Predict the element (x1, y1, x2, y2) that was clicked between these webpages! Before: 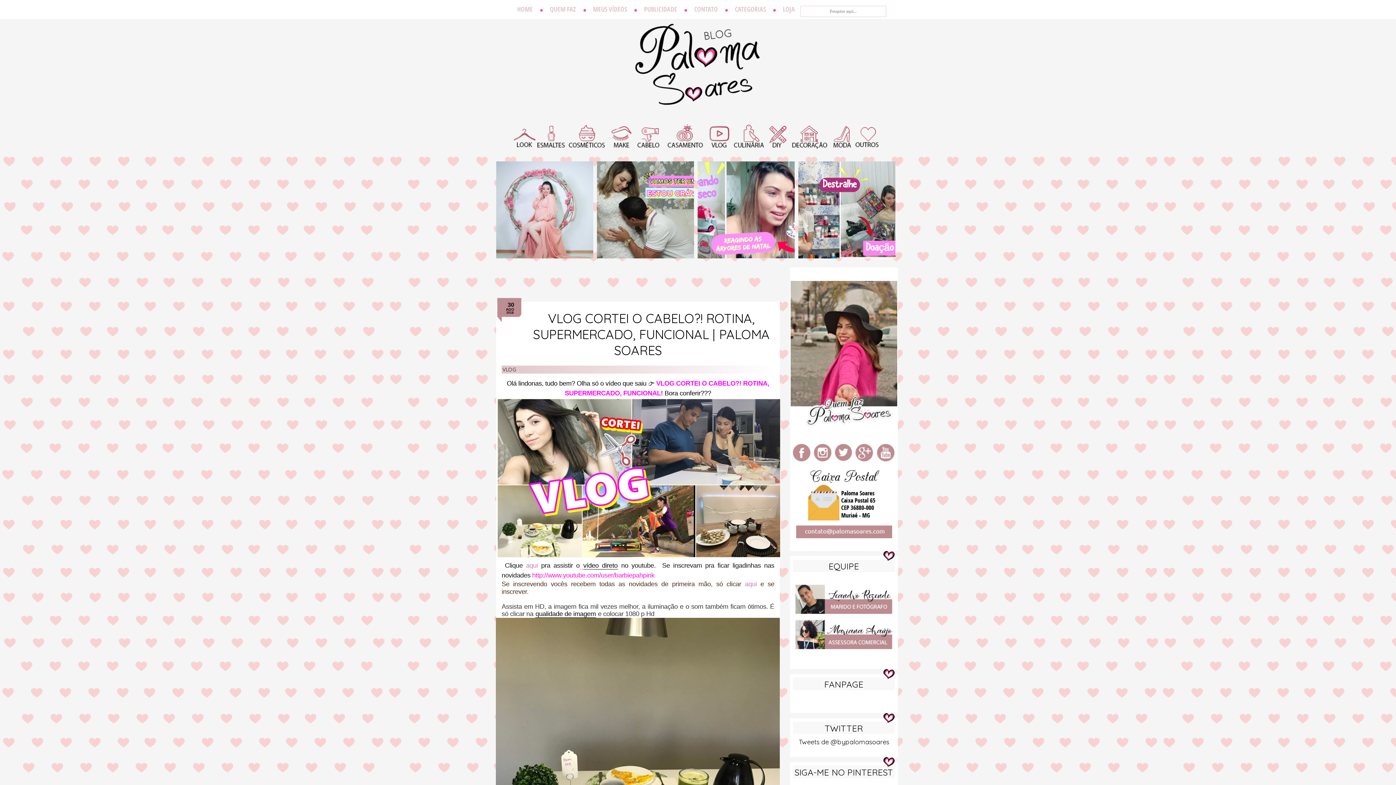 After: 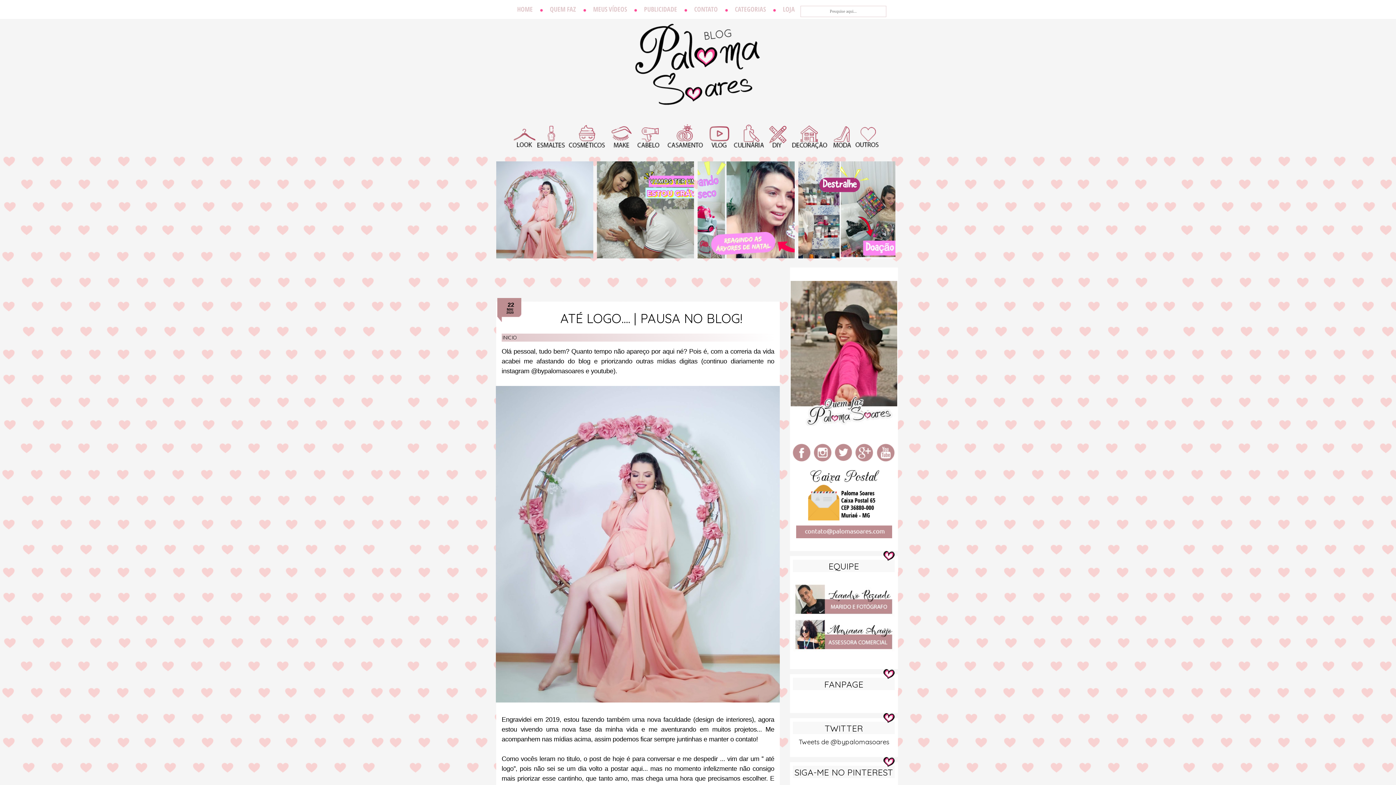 Action: label: HOME bbox: (513, 0, 536, 16)